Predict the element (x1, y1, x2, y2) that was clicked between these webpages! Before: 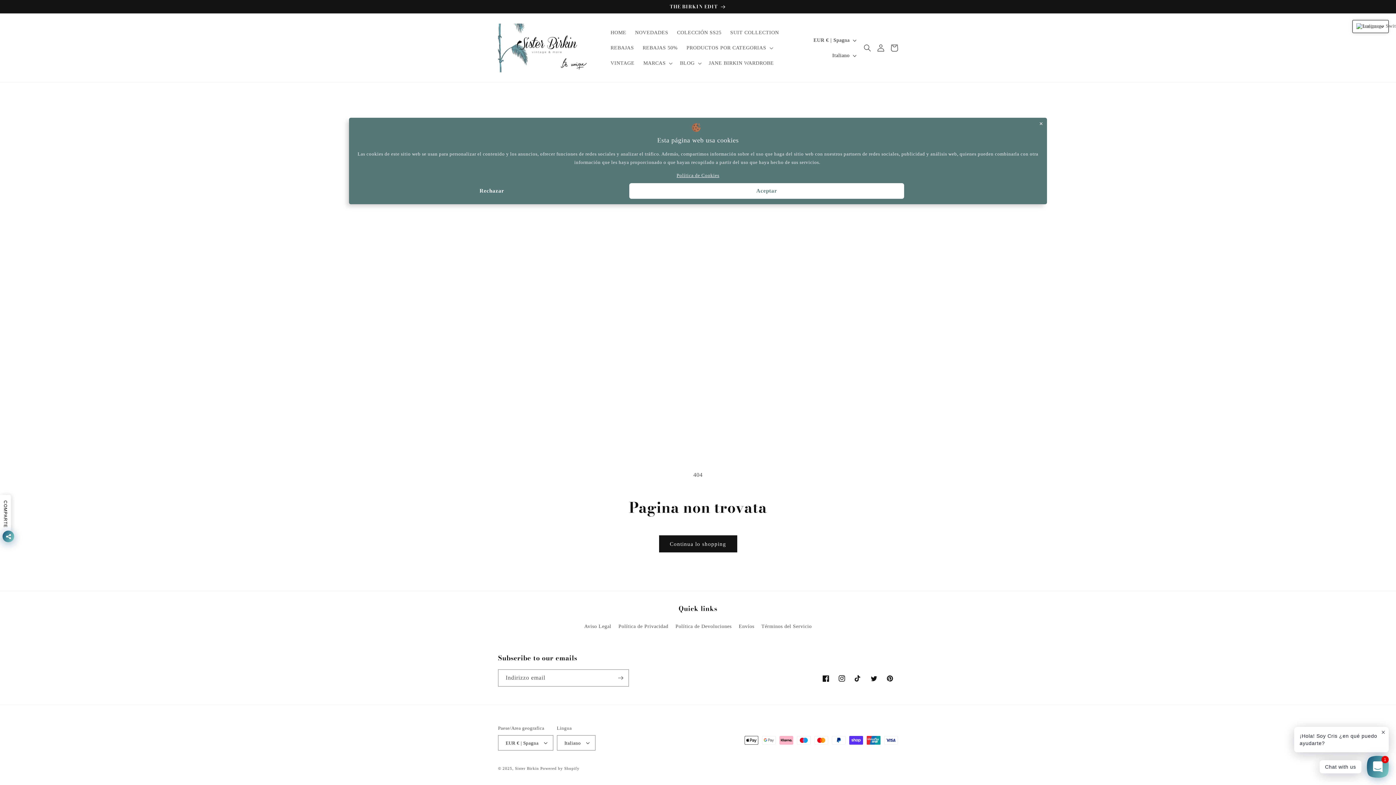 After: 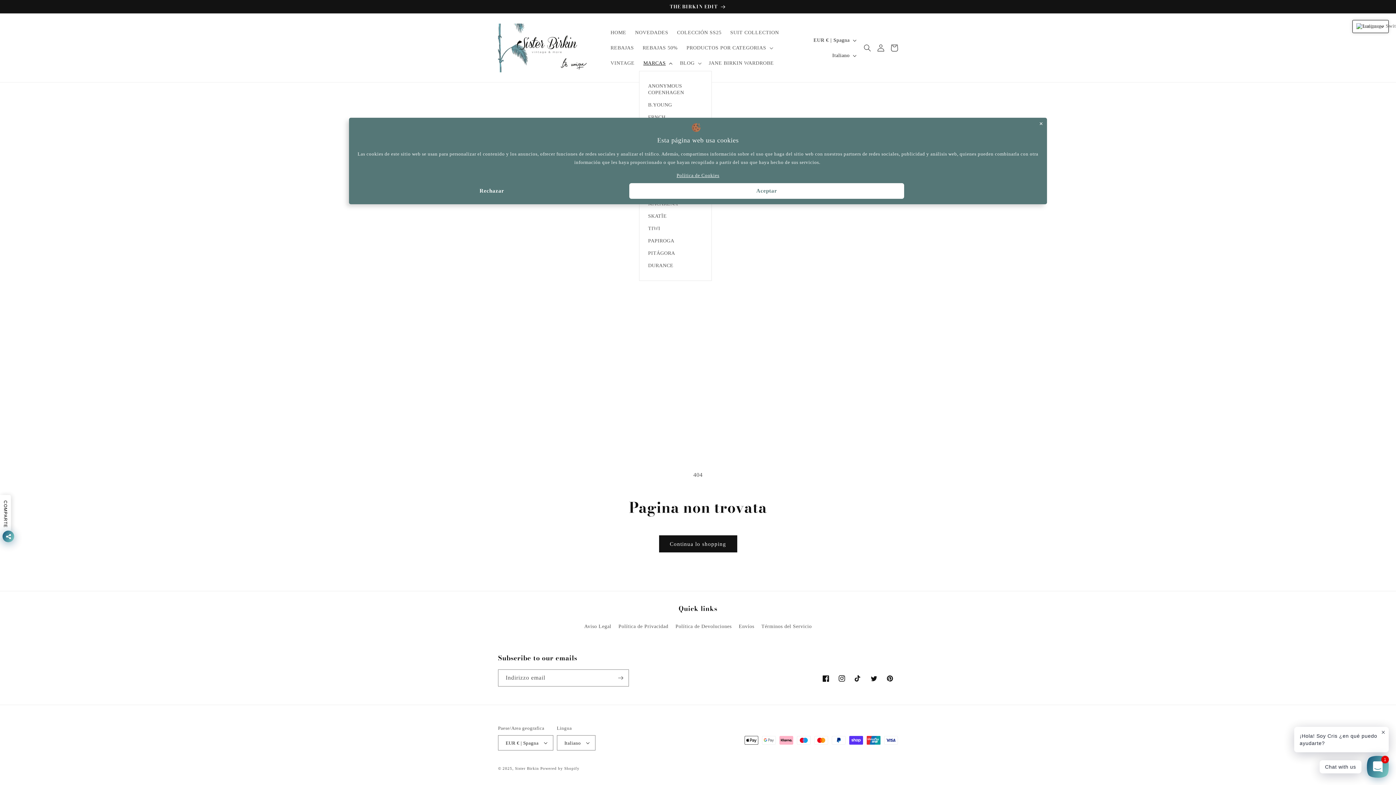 Action: bbox: (639, 55, 675, 70) label: MARCAS